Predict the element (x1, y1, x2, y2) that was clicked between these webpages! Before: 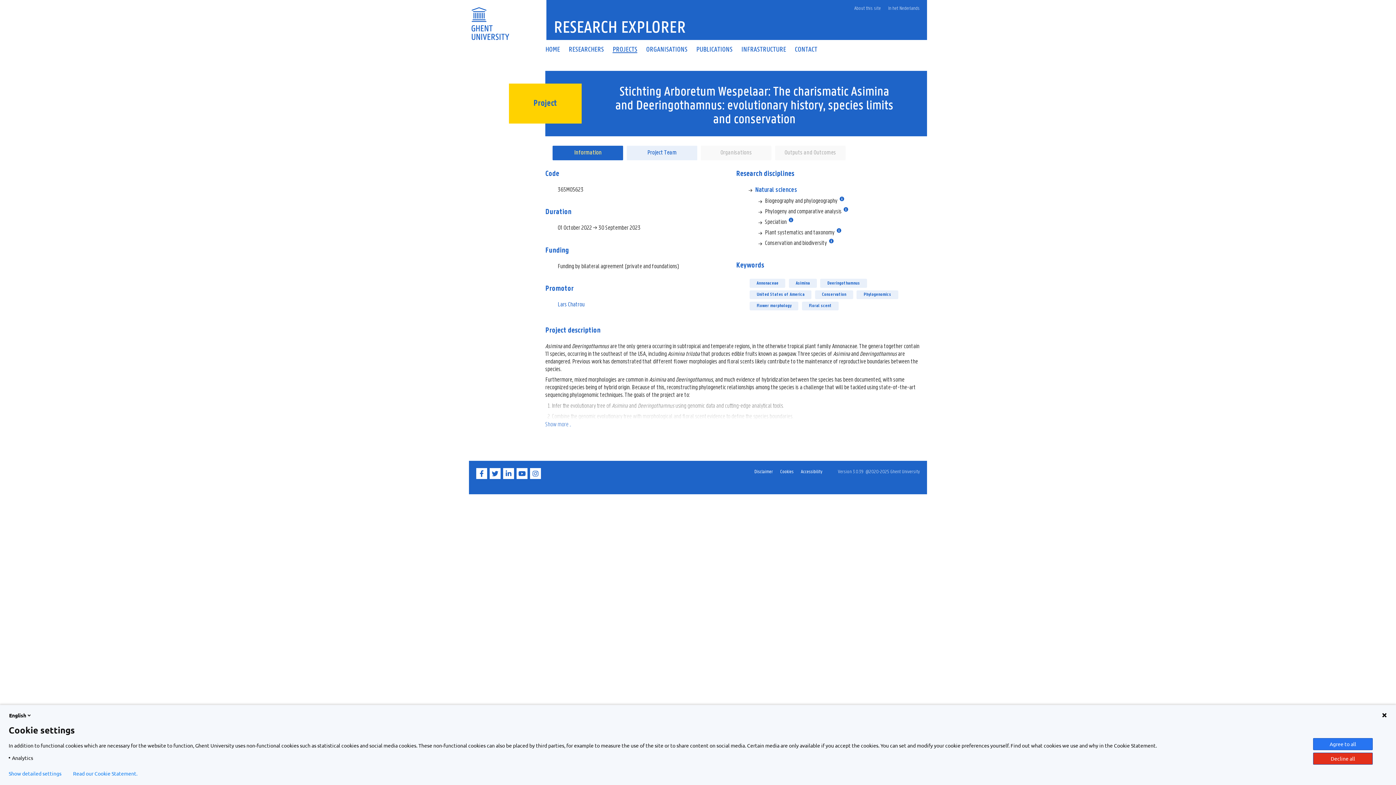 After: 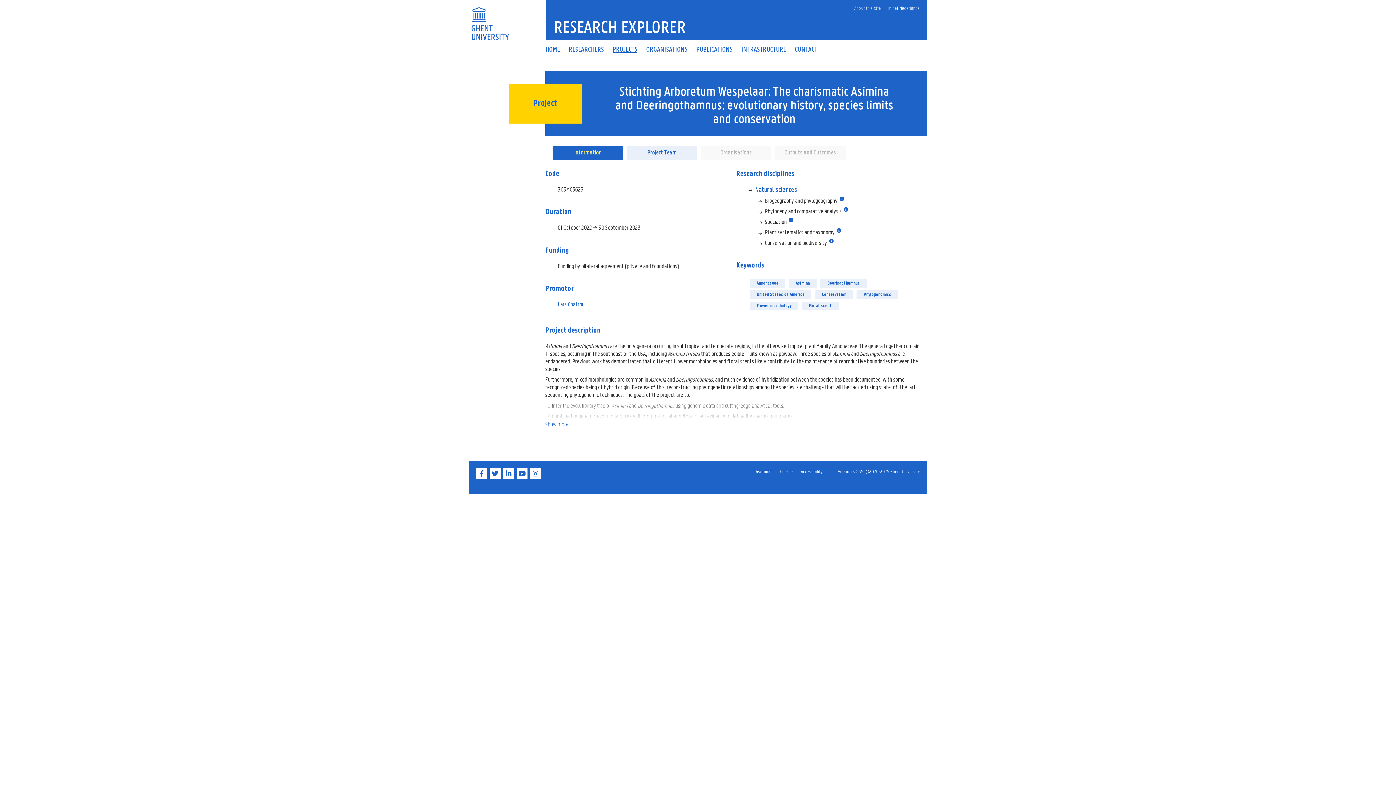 Action: label: Decline all bbox: (1313, 753, 1373, 765)